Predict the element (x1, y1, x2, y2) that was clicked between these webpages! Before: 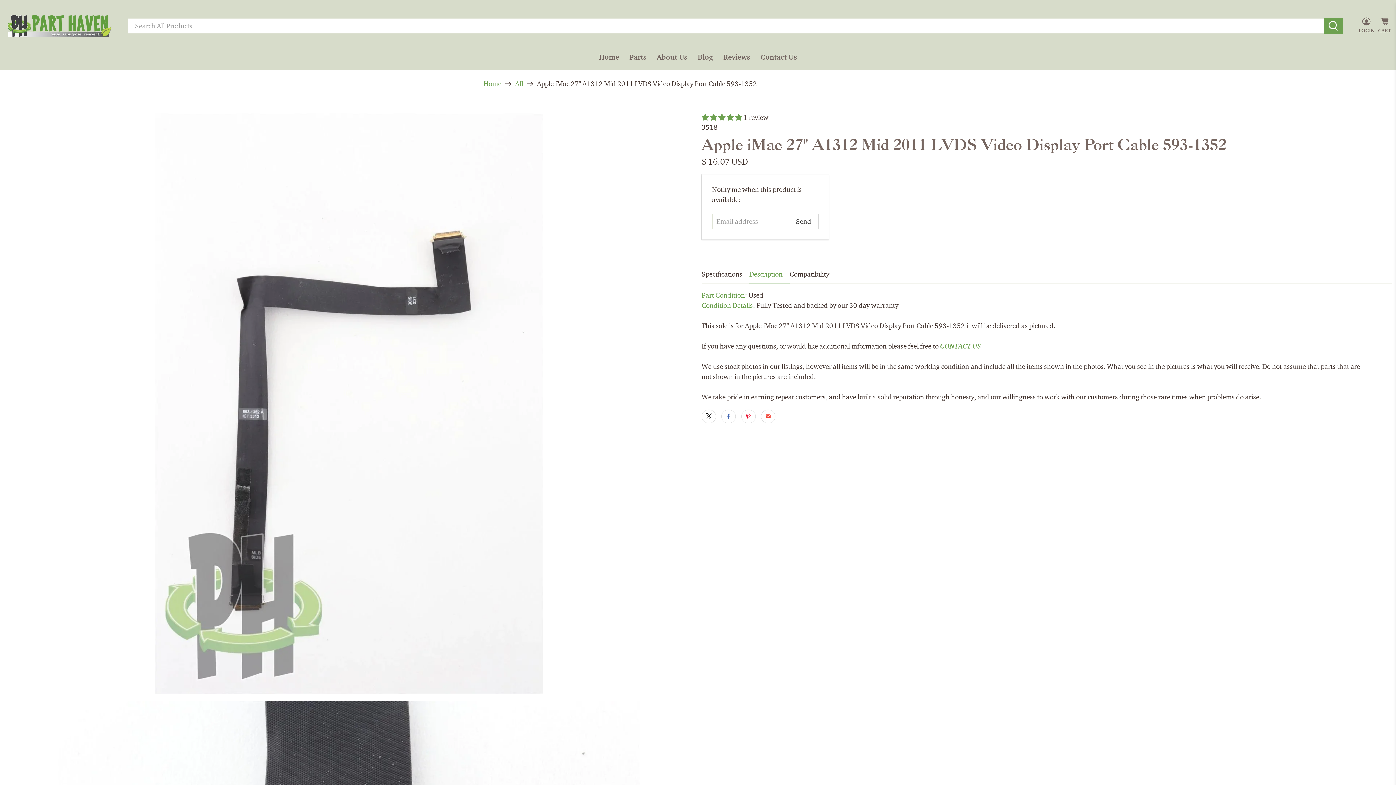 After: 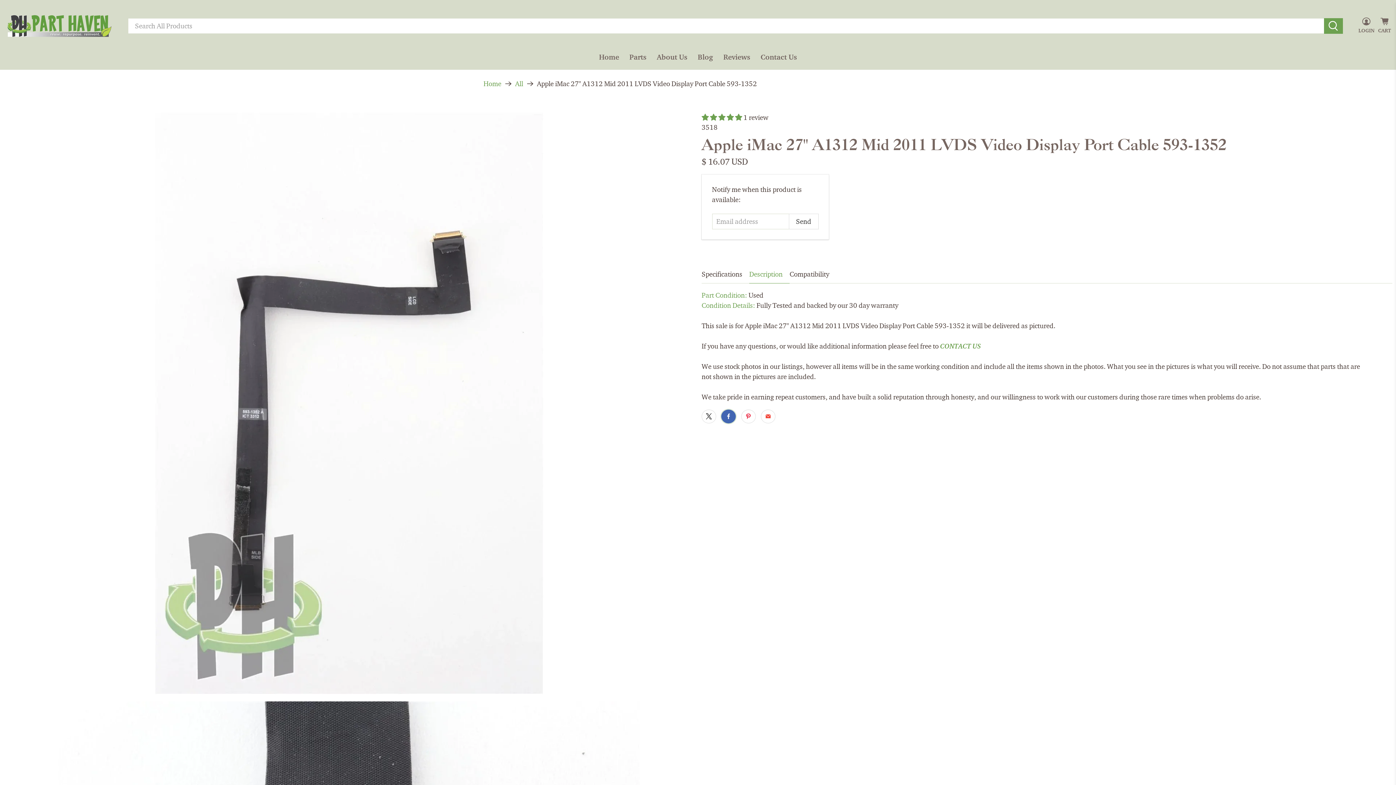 Action: bbox: (721, 409, 736, 423)